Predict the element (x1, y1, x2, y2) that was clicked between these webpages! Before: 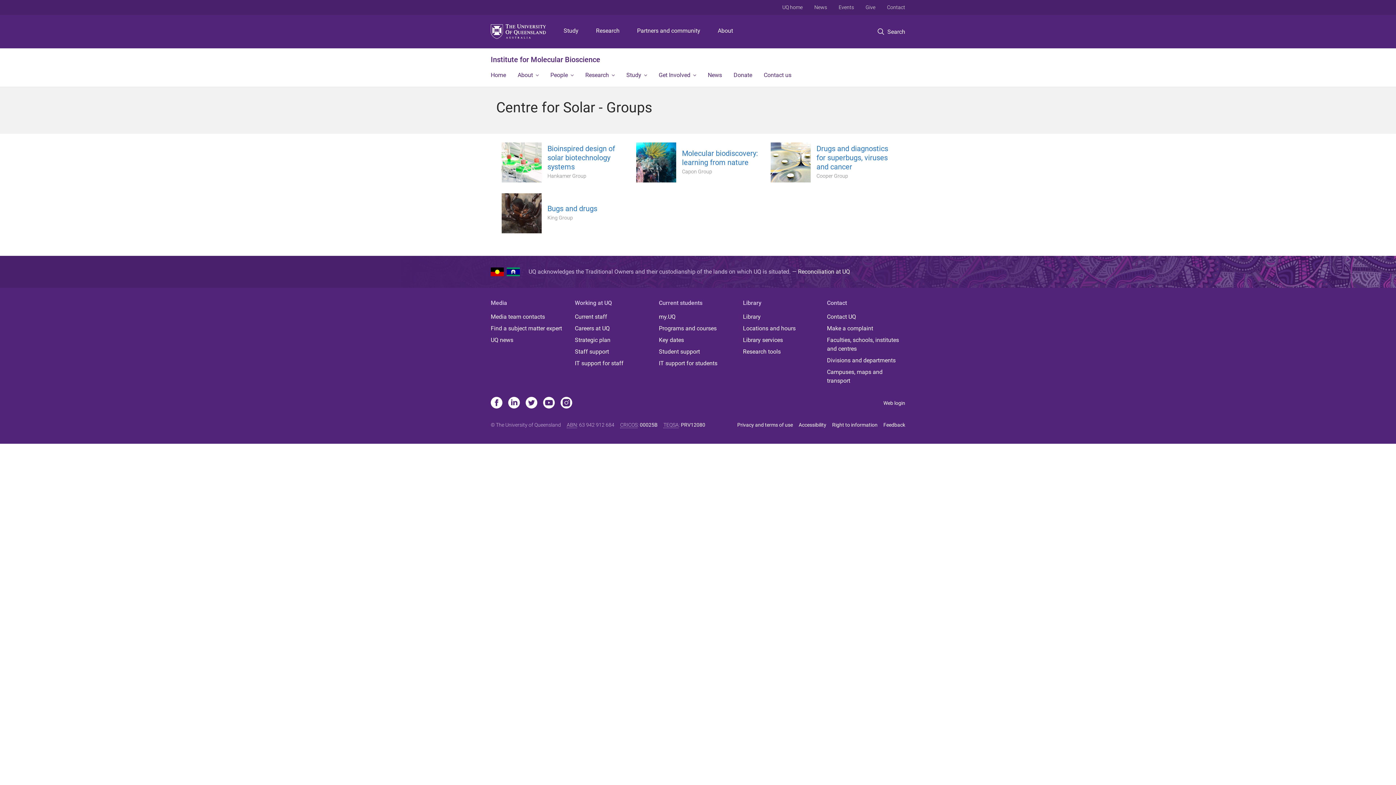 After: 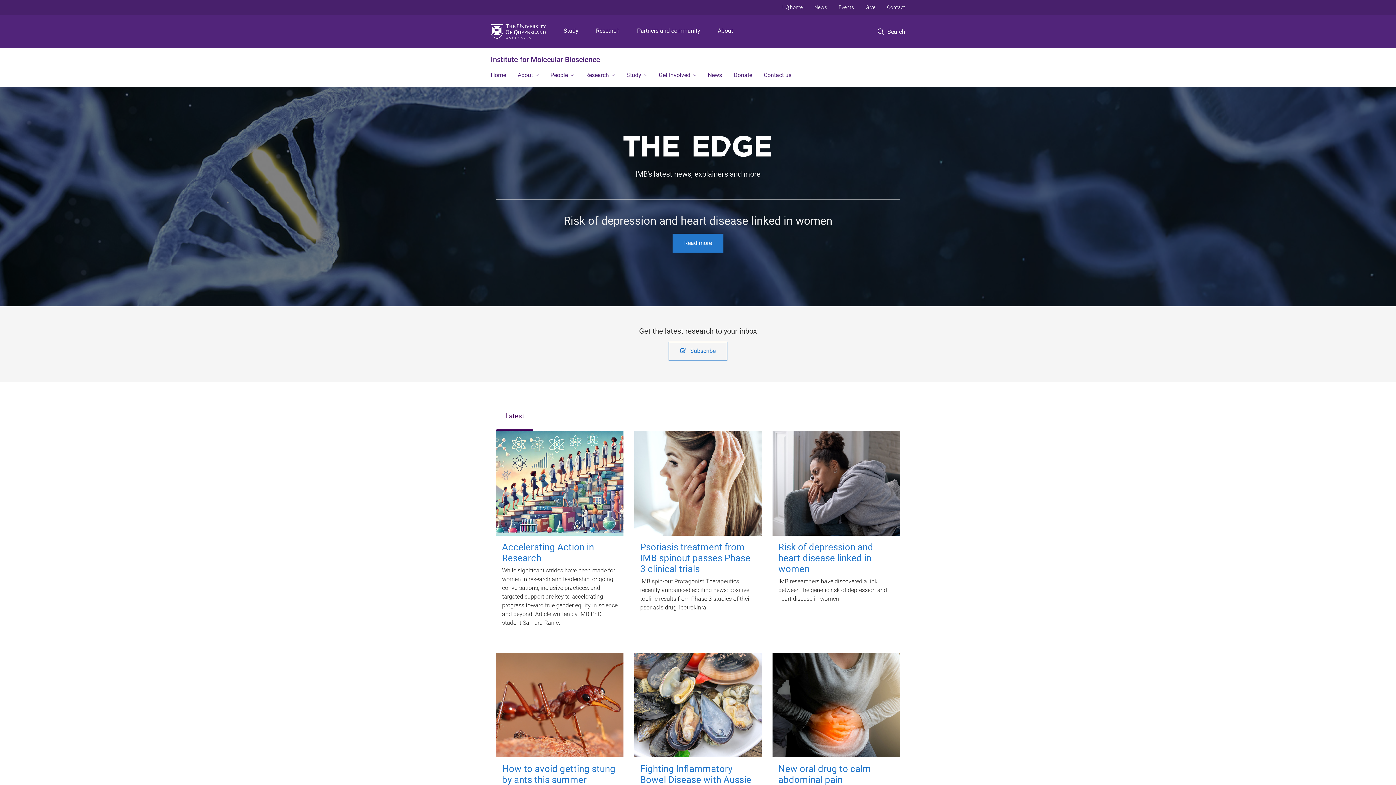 Action: label: News bbox: (702, 65, 728, 86)